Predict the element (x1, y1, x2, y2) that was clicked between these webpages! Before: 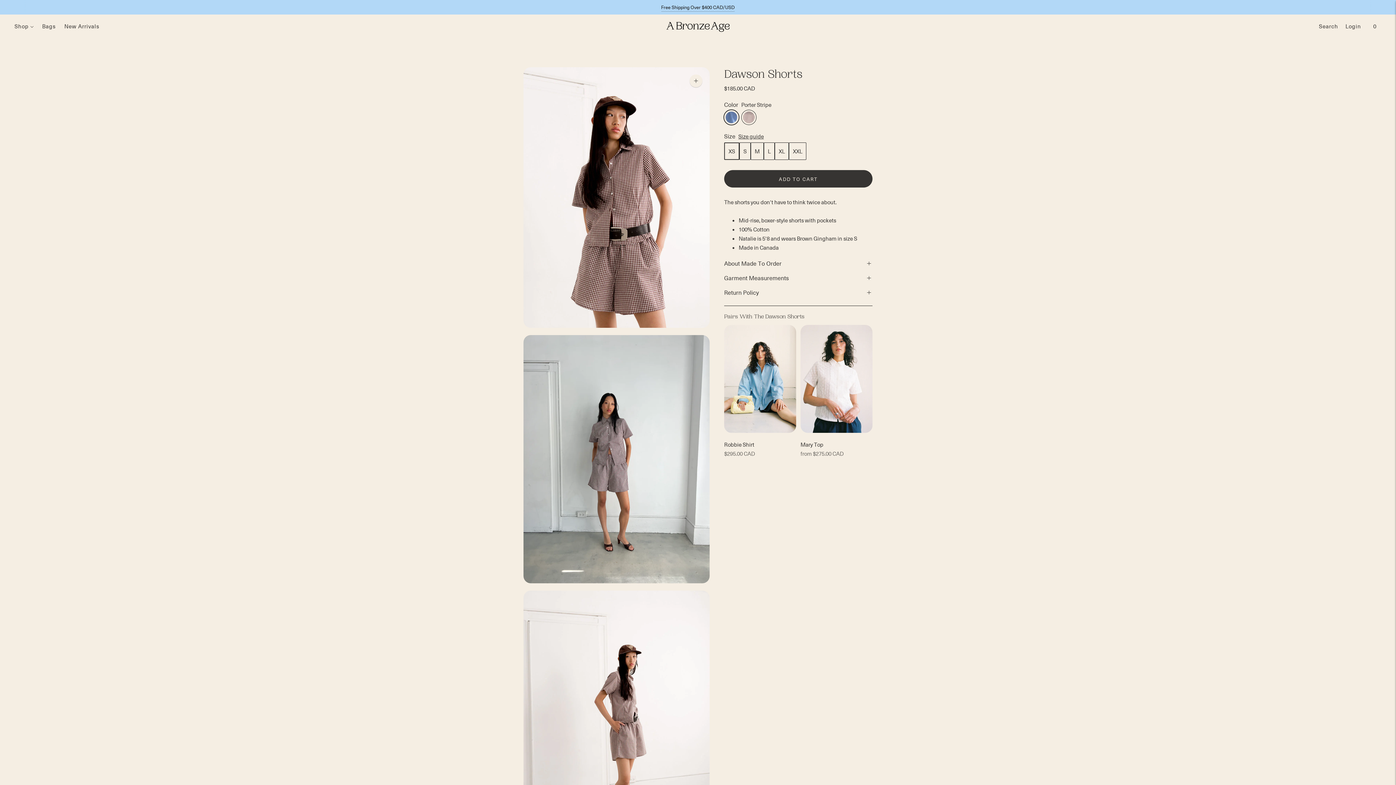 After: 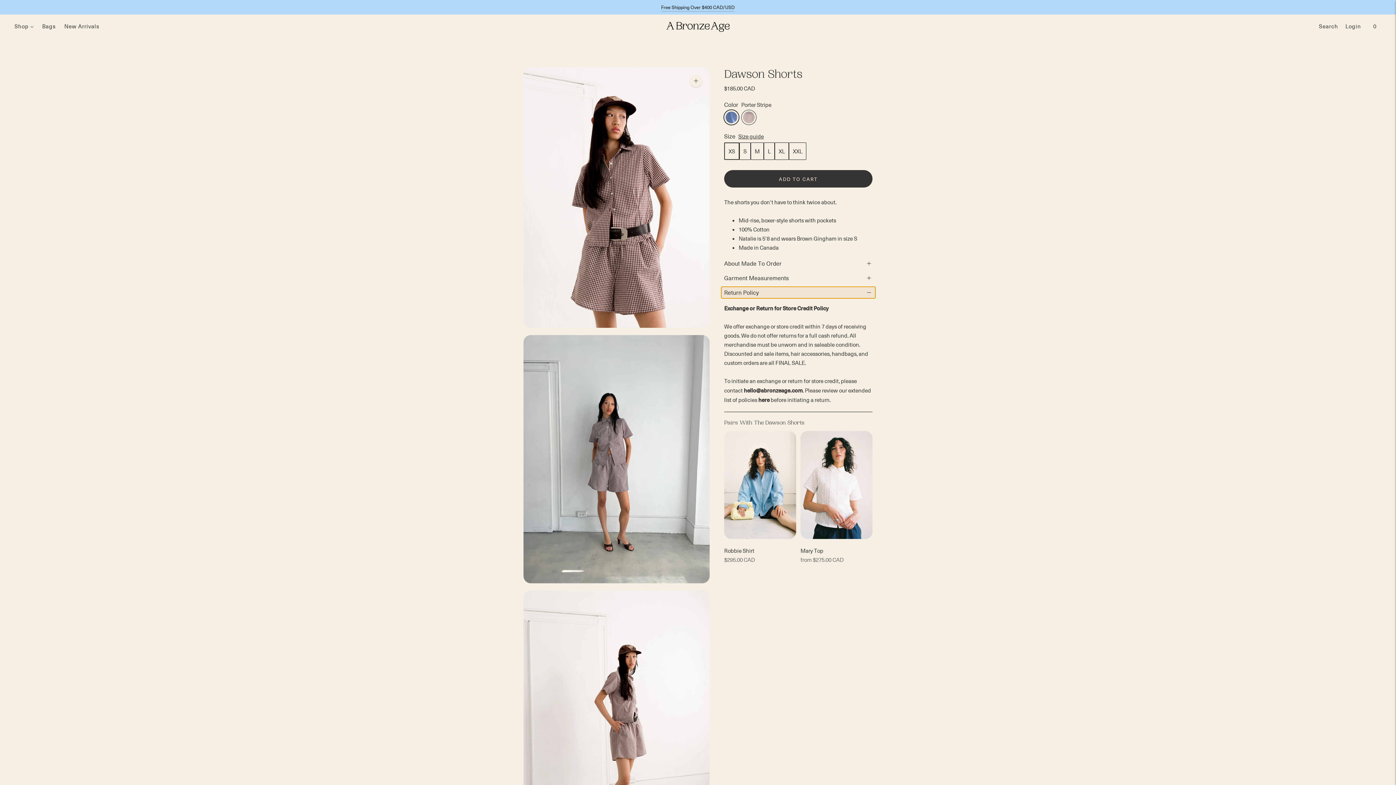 Action: label: Return Policy bbox: (721, 286, 875, 298)